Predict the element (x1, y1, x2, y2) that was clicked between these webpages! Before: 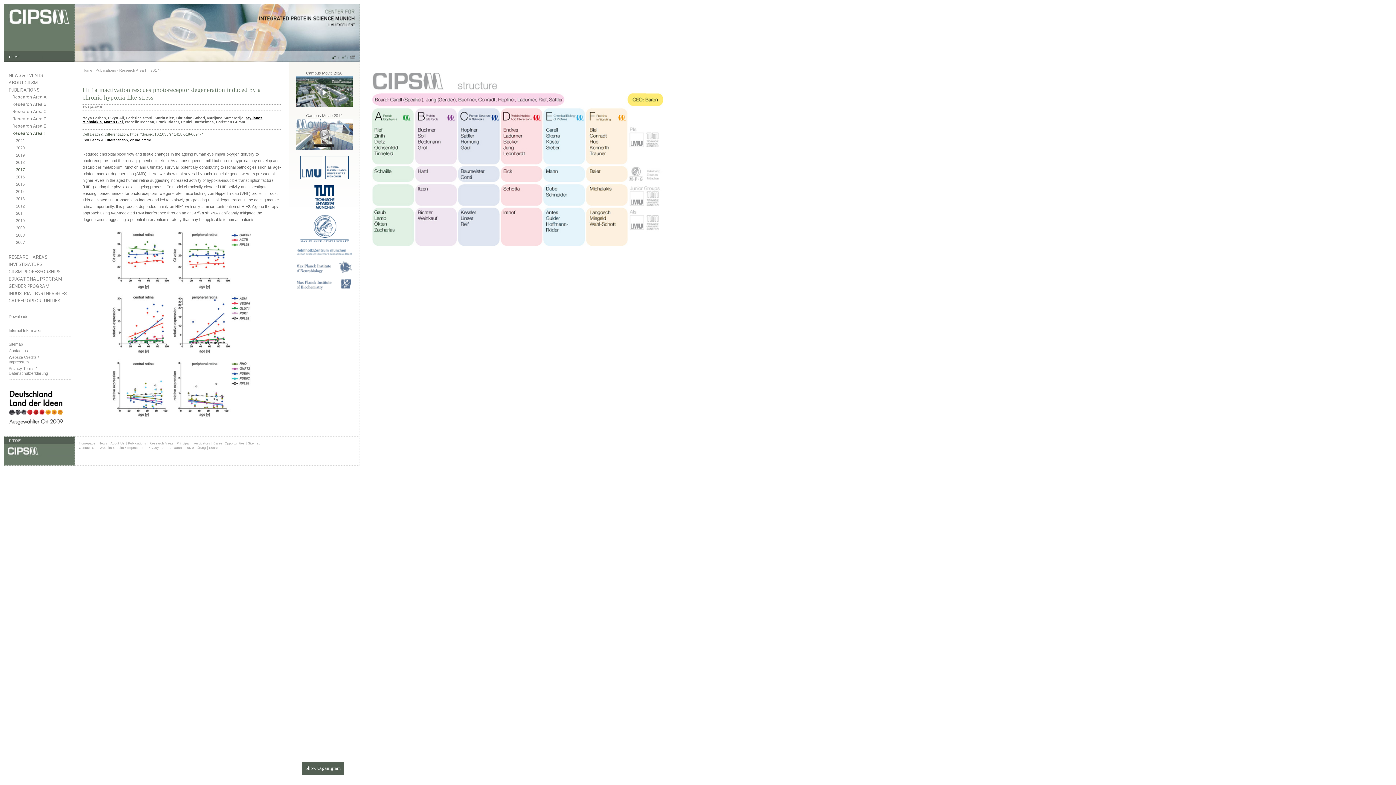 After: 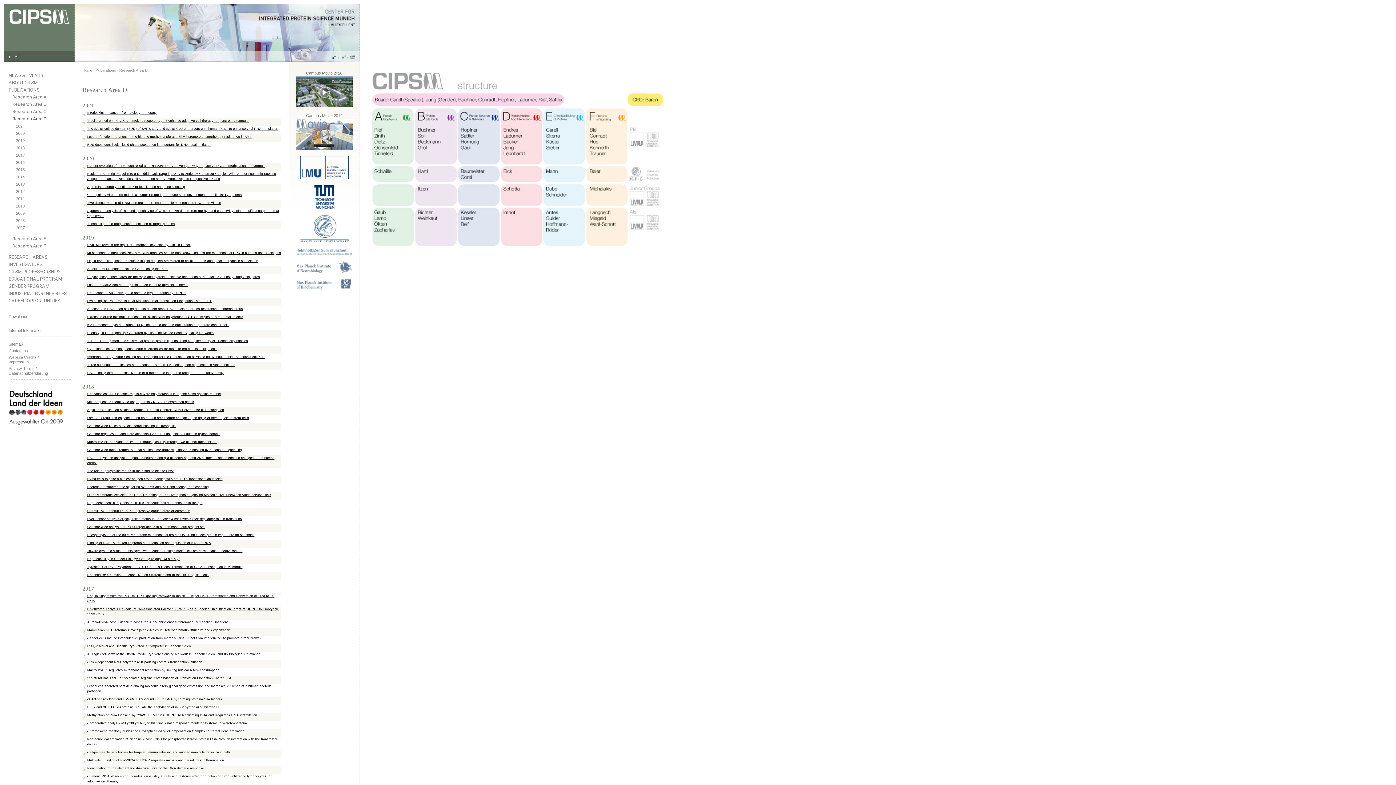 Action: label: Research Area D bbox: (12, 116, 71, 121)